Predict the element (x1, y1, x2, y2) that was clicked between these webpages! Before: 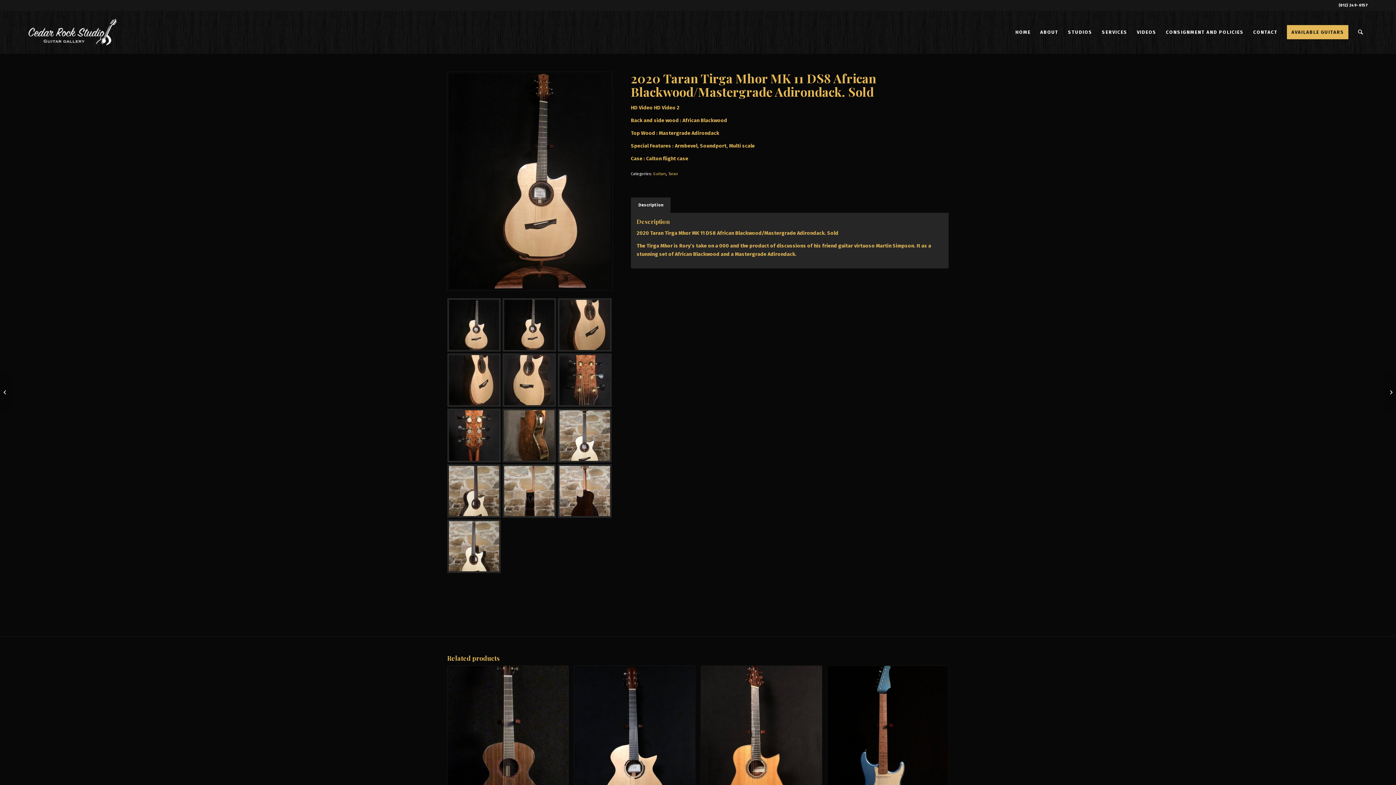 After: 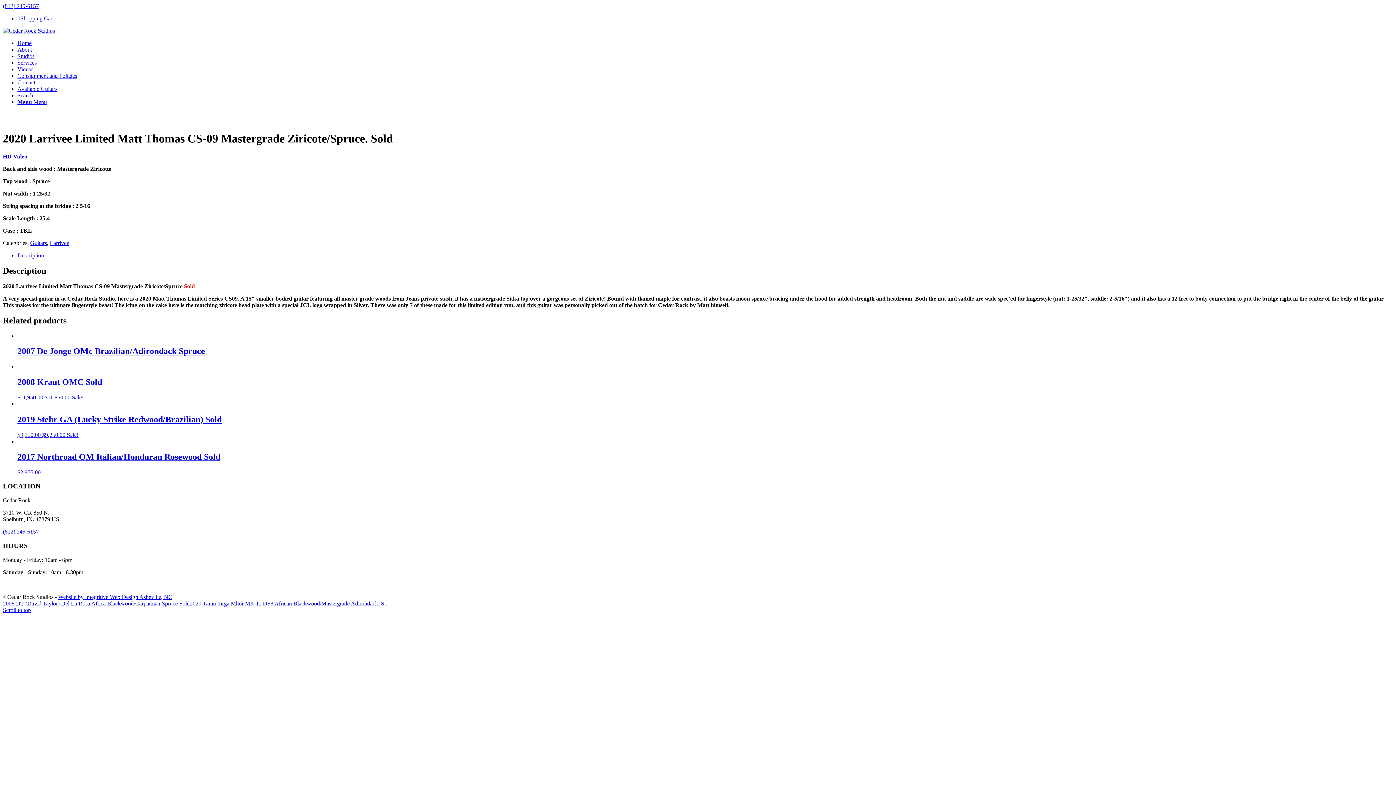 Action: label: 2020 Larrivee Limited Matt Thomas CS-09 Mastergrade Ziricote/Spruce. Sold	 bbox: (0, 372, 11, 412)